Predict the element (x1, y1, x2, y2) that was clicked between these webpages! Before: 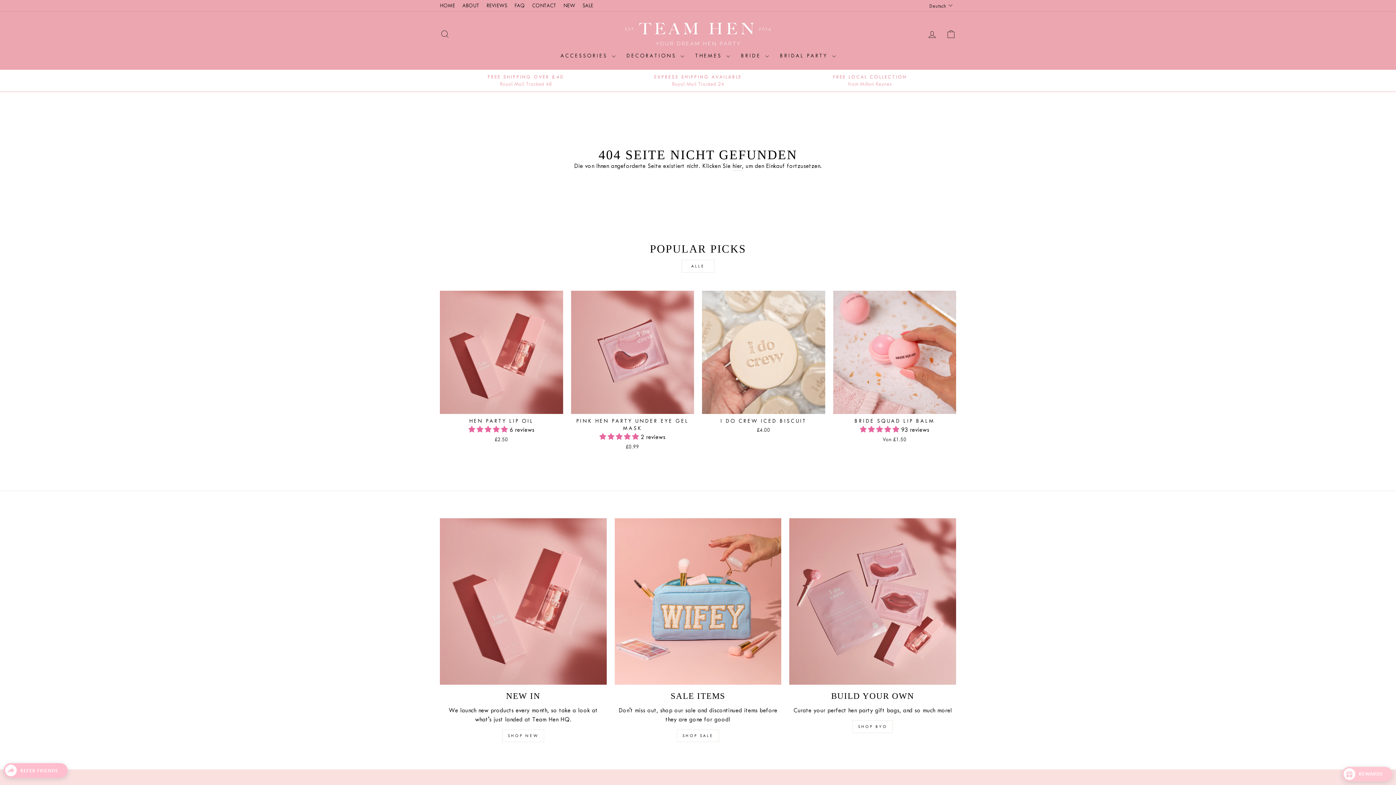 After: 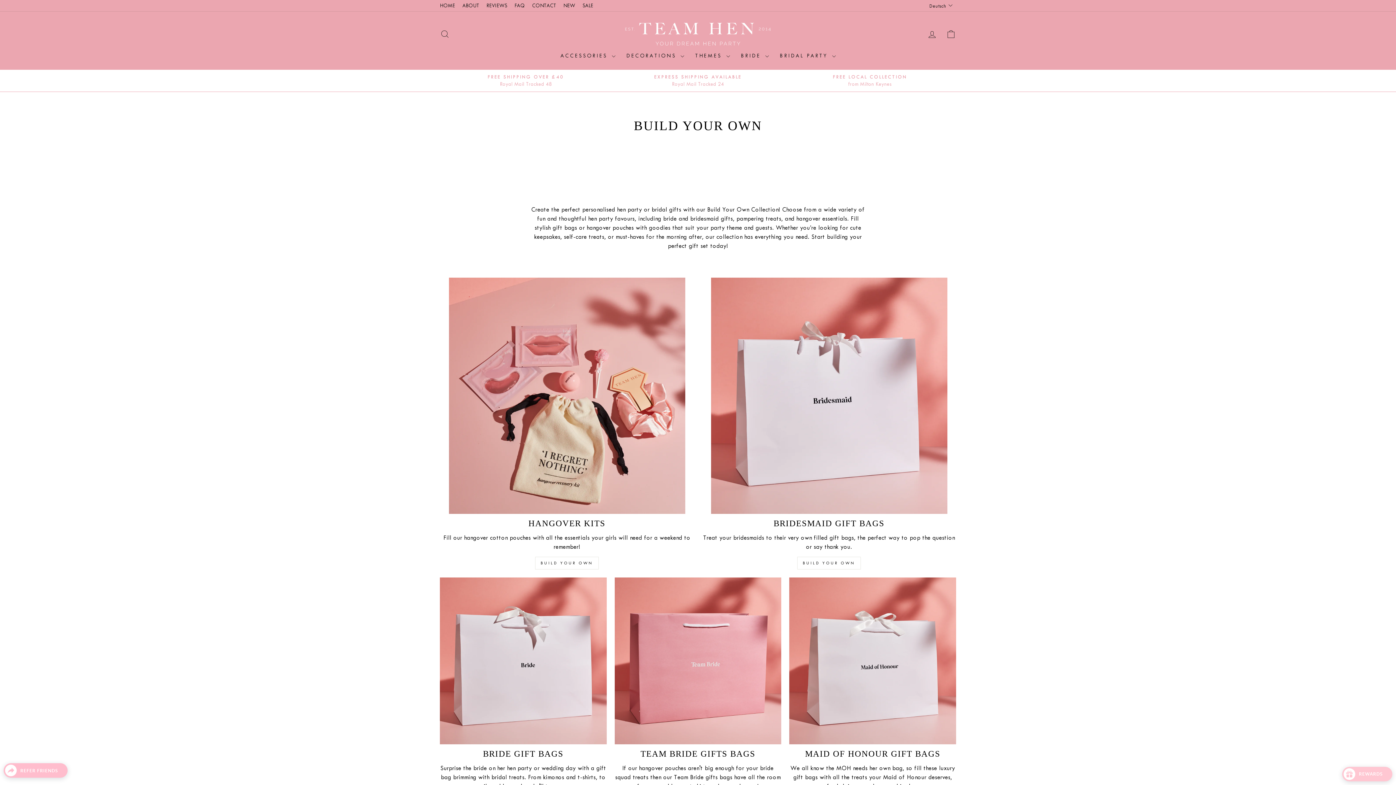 Action: label: BUILD YOUR OWN bbox: (789, 518, 956, 685)